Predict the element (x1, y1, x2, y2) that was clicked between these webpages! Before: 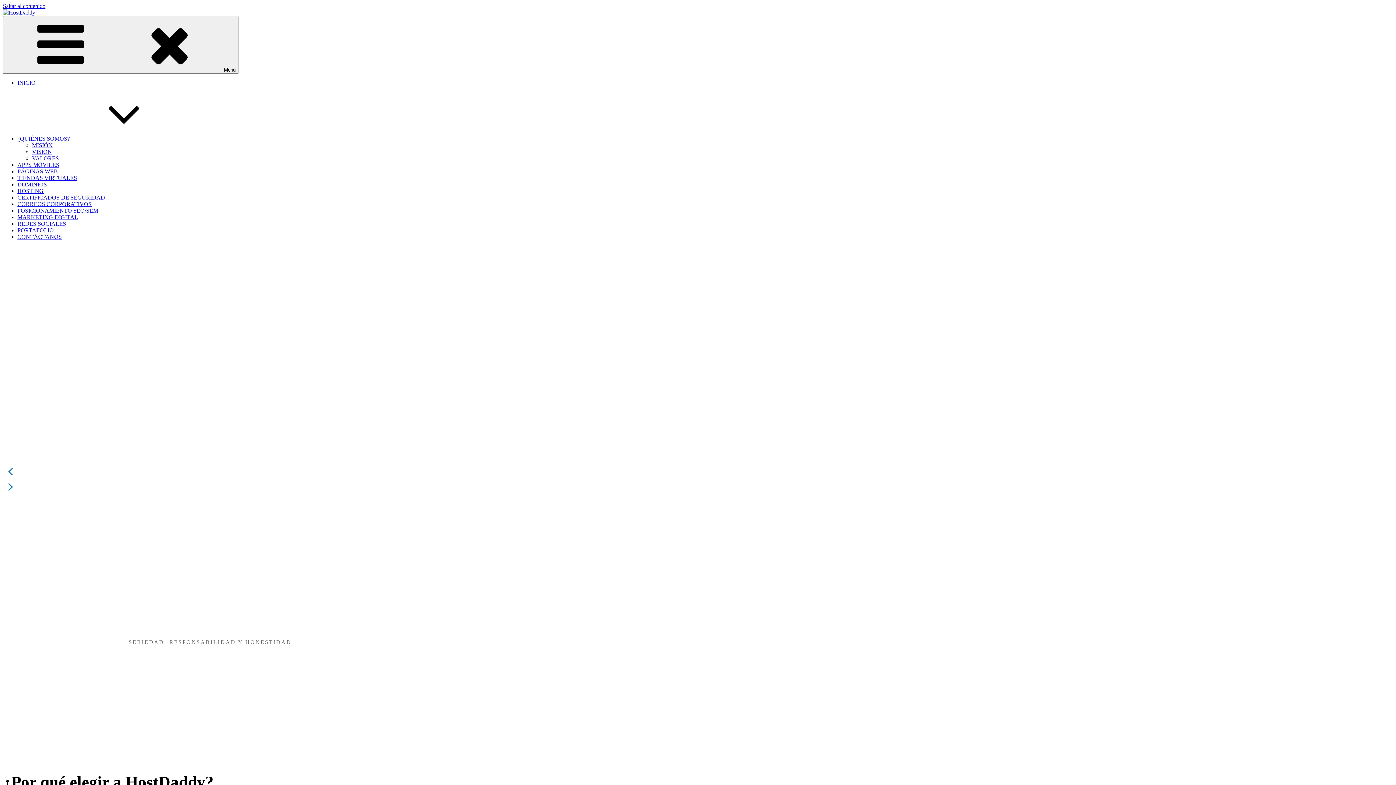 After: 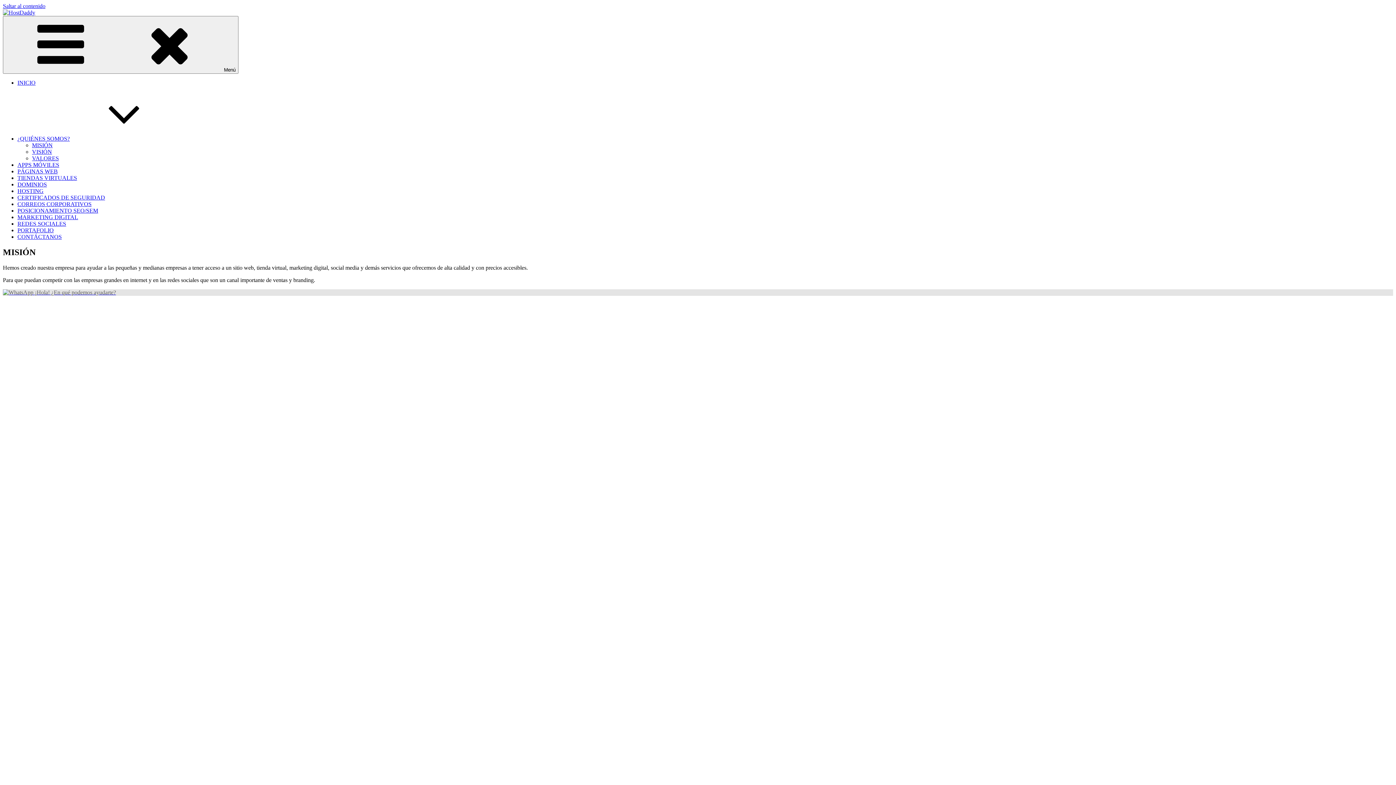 Action: label: MISIÓN bbox: (32, 142, 52, 148)